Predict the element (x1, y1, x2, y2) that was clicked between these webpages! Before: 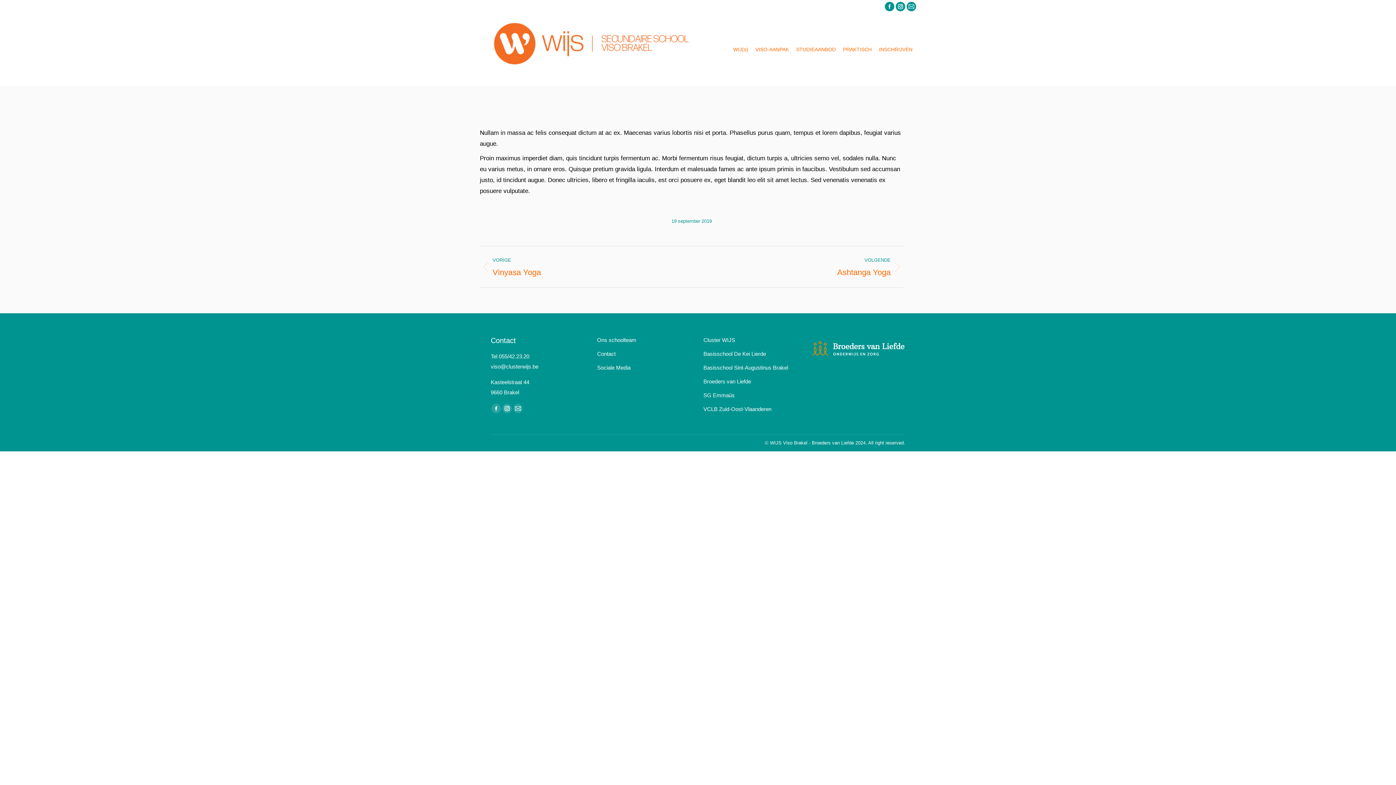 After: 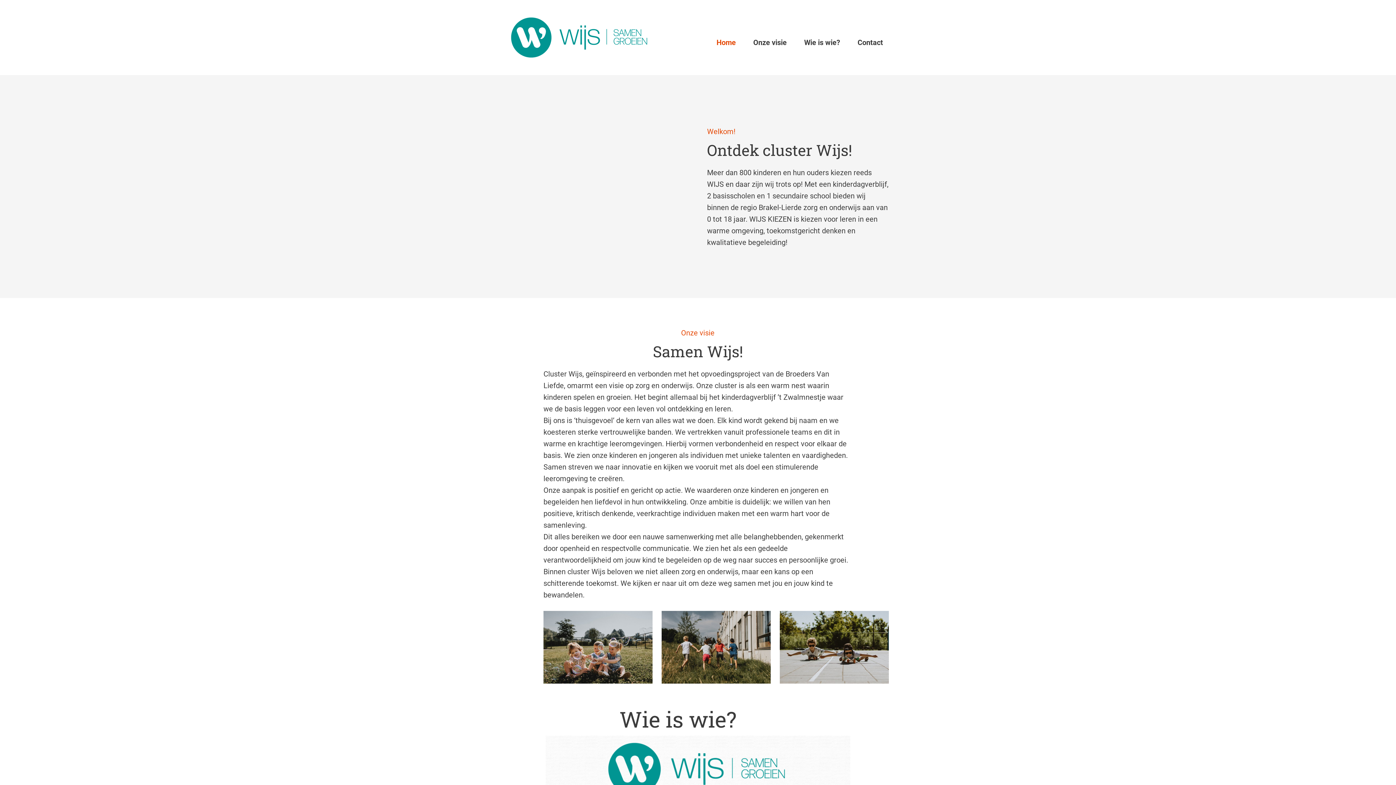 Action: bbox: (703, 337, 735, 343) label: Cluster WIJS